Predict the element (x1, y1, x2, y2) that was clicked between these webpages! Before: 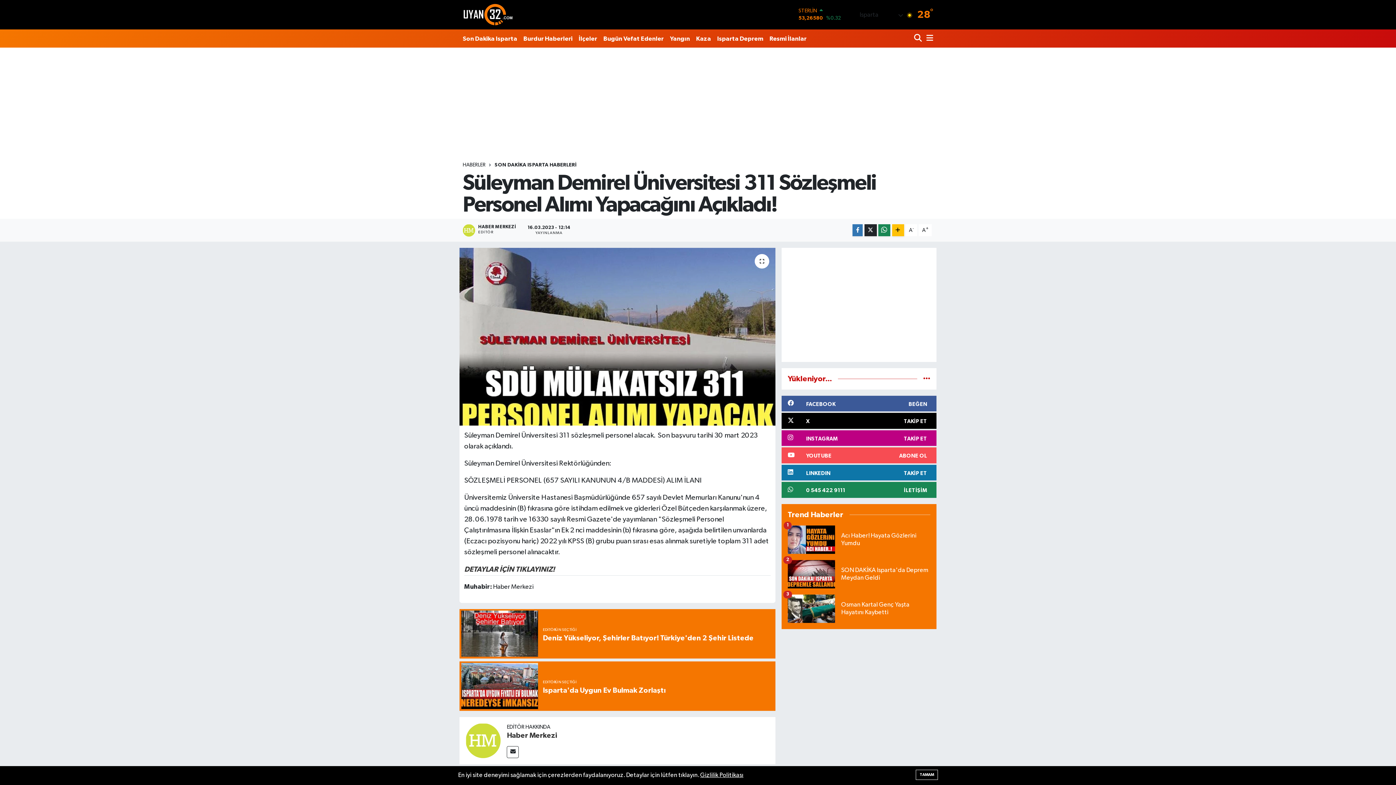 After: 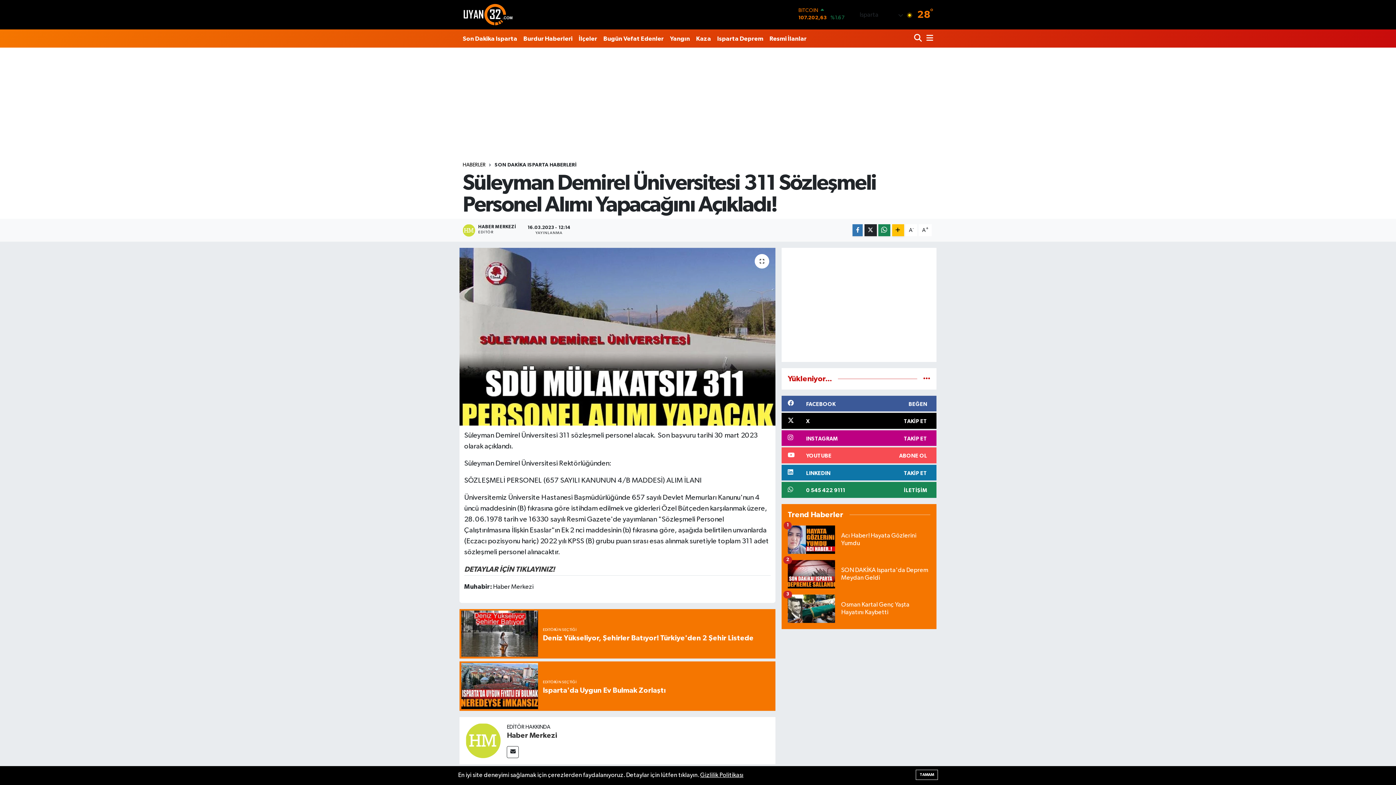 Action: bbox: (462, 162, 485, 167) label: HABERLER